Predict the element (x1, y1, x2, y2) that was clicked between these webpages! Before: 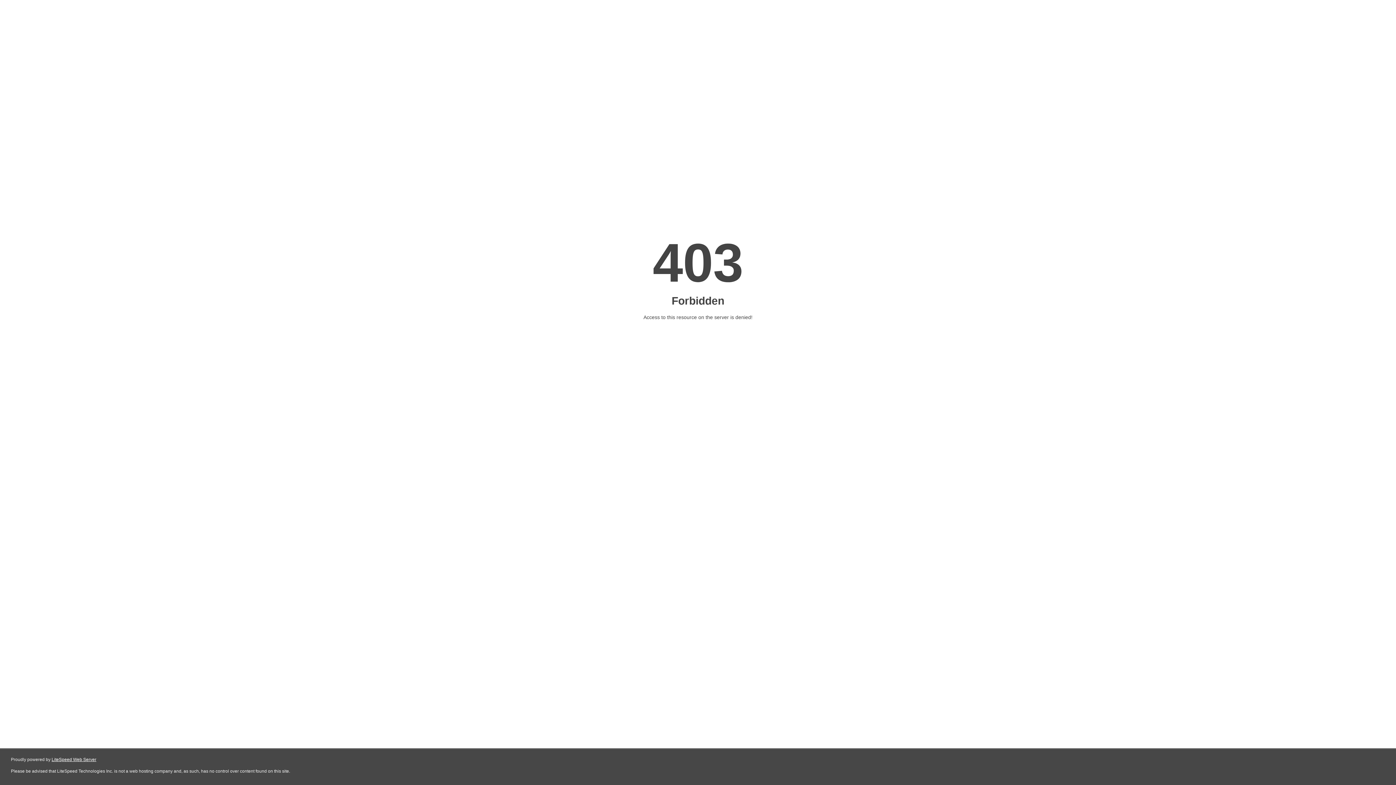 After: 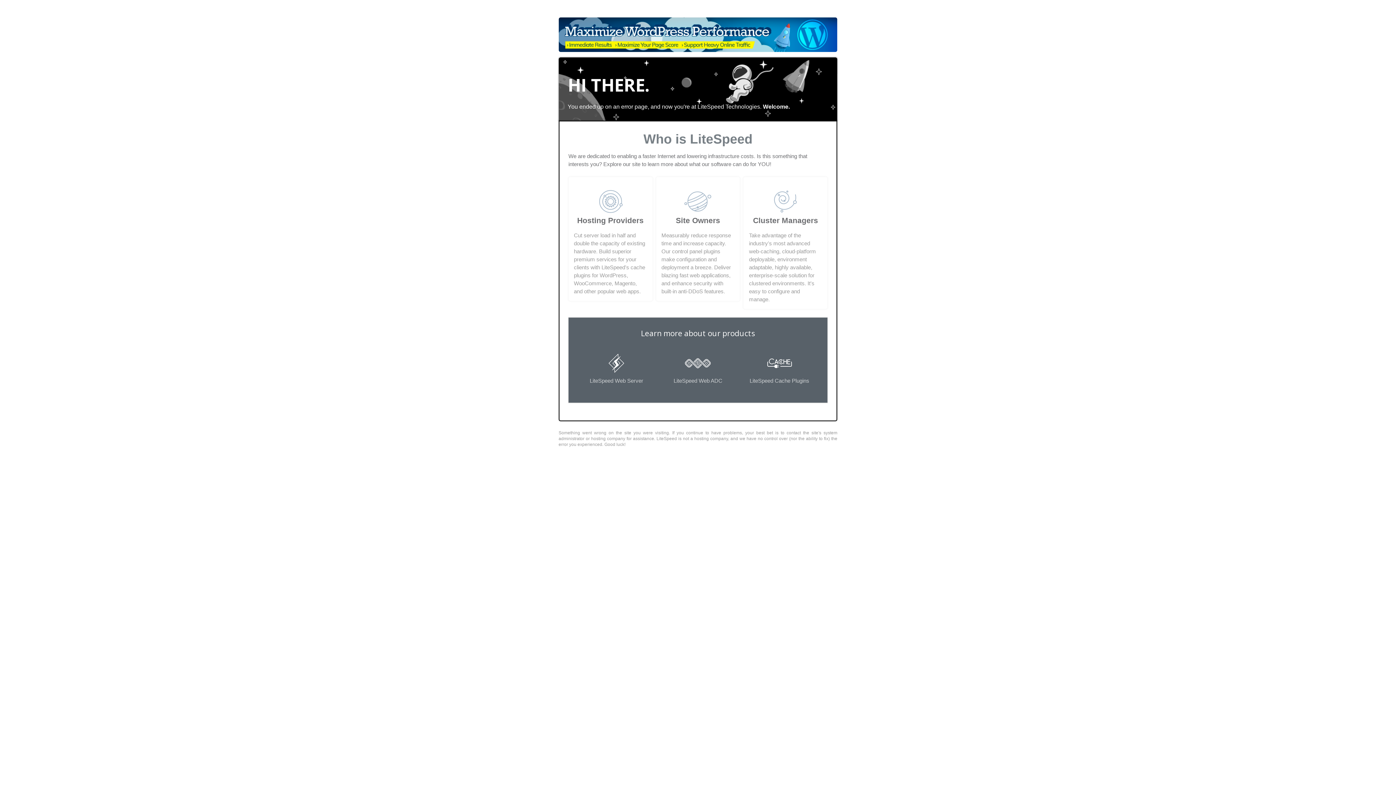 Action: bbox: (51, 757, 96, 762) label: LiteSpeed Web Server